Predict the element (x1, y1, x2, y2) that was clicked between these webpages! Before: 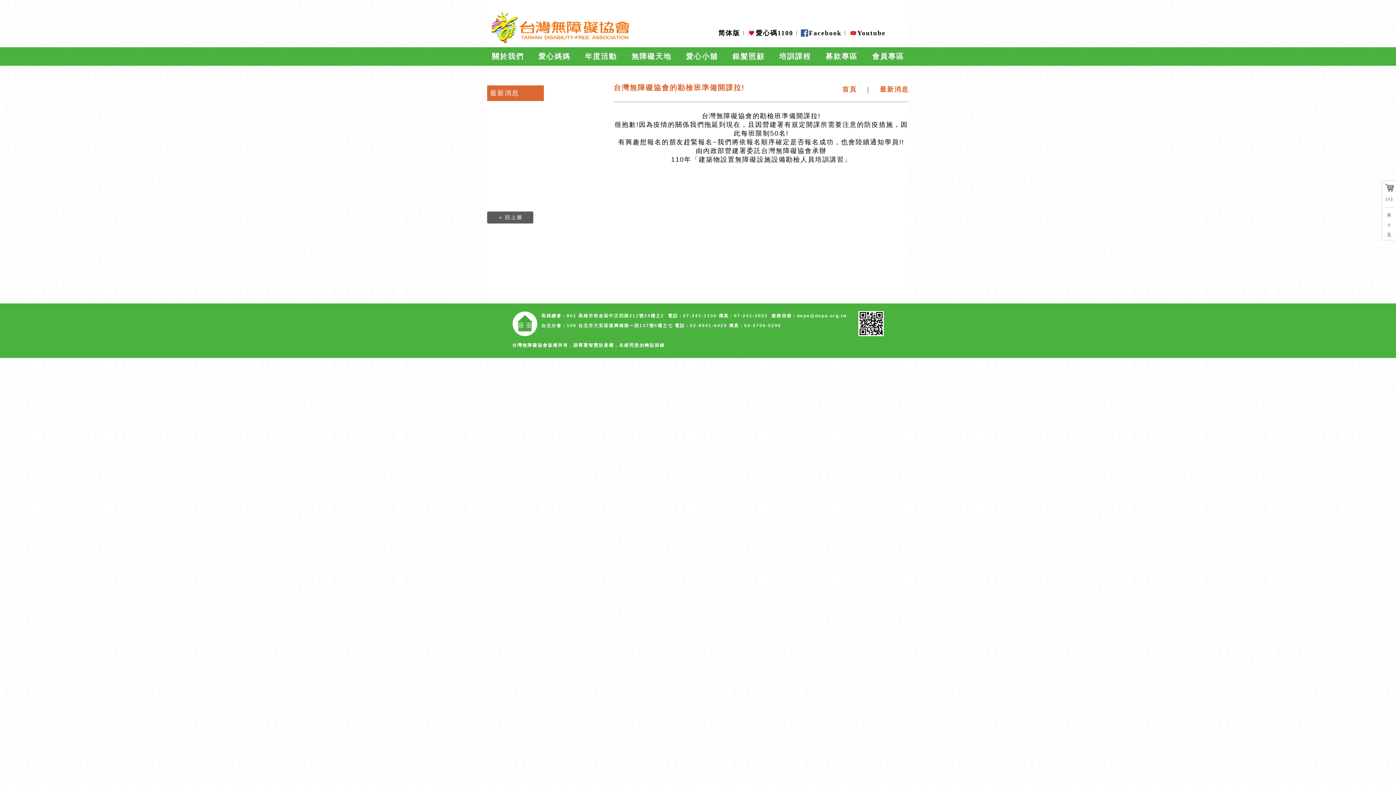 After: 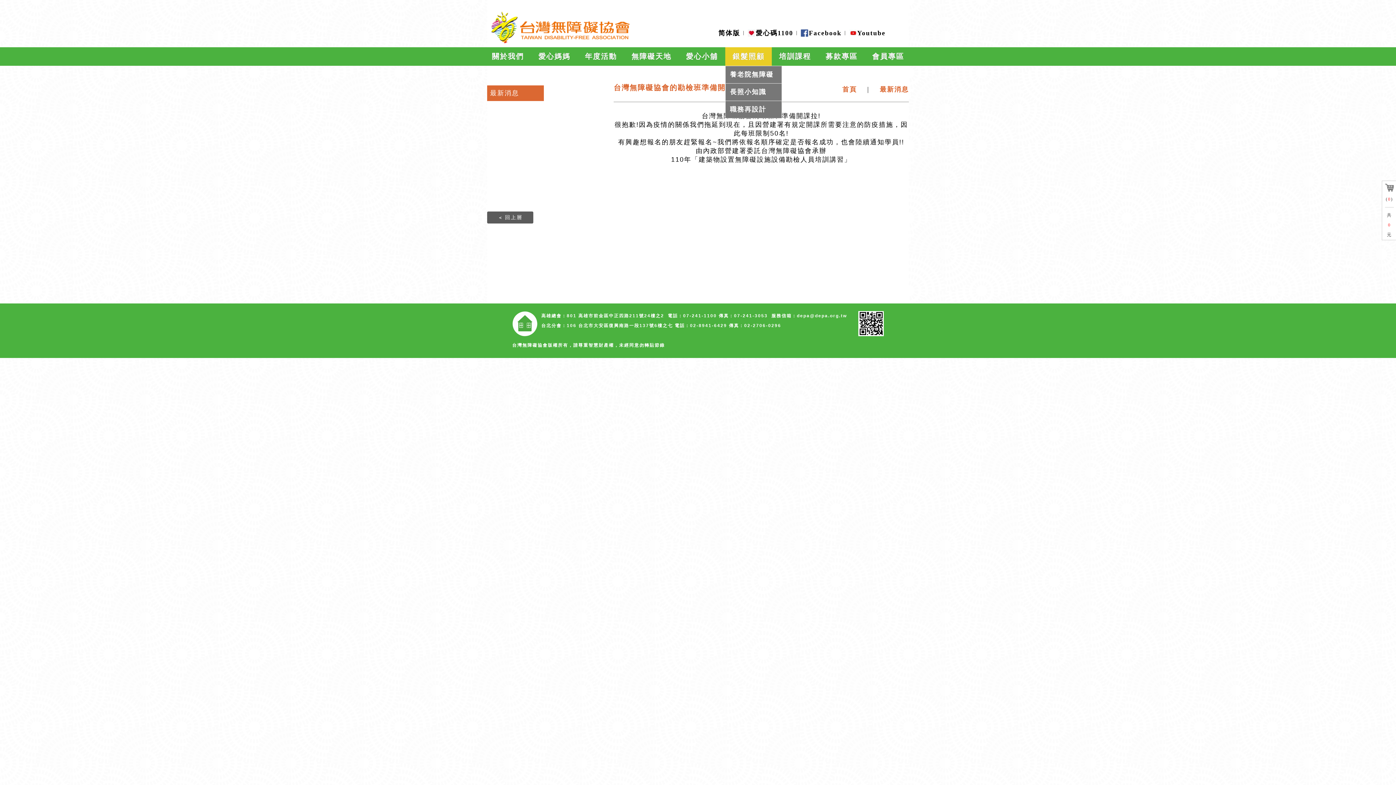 Action: label: 銀髮照顧 bbox: (725, 47, 772, 65)